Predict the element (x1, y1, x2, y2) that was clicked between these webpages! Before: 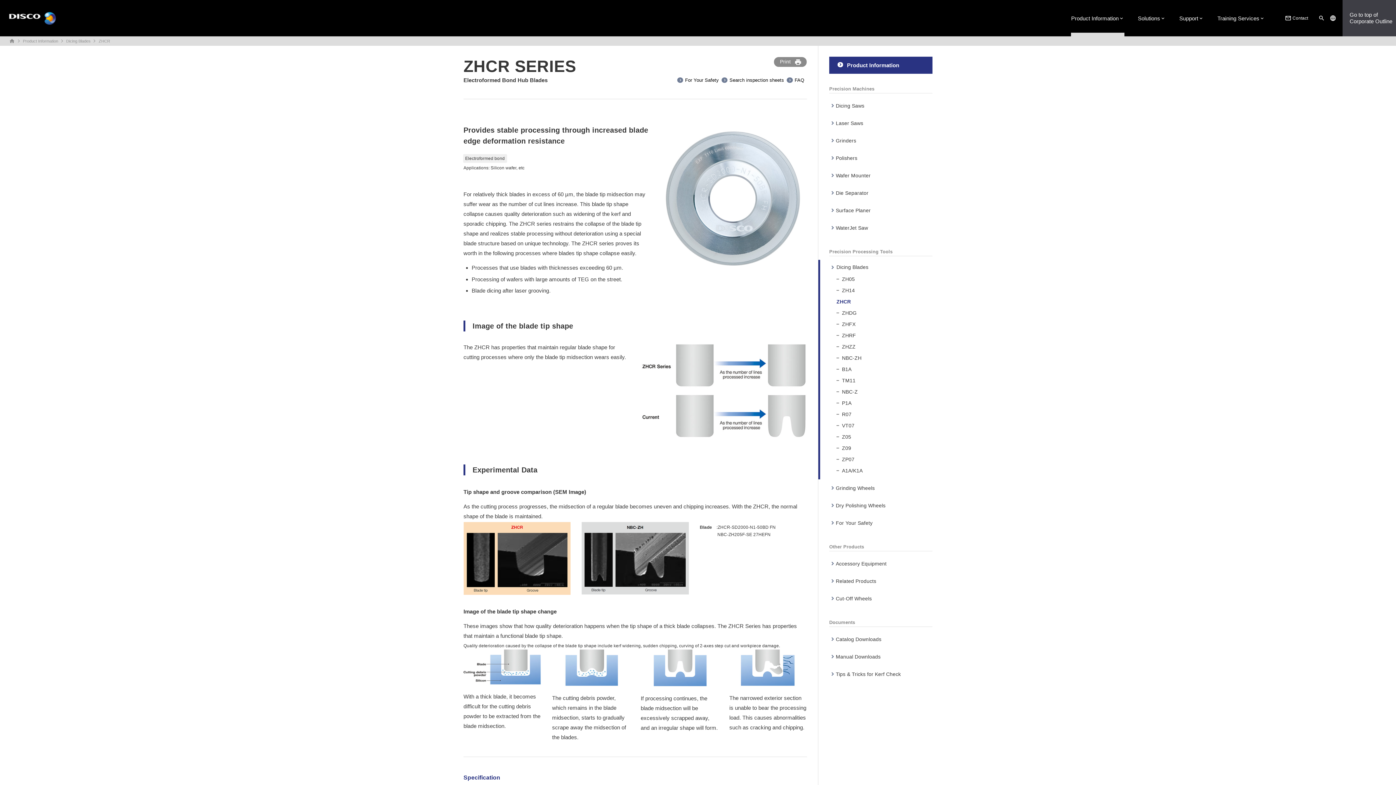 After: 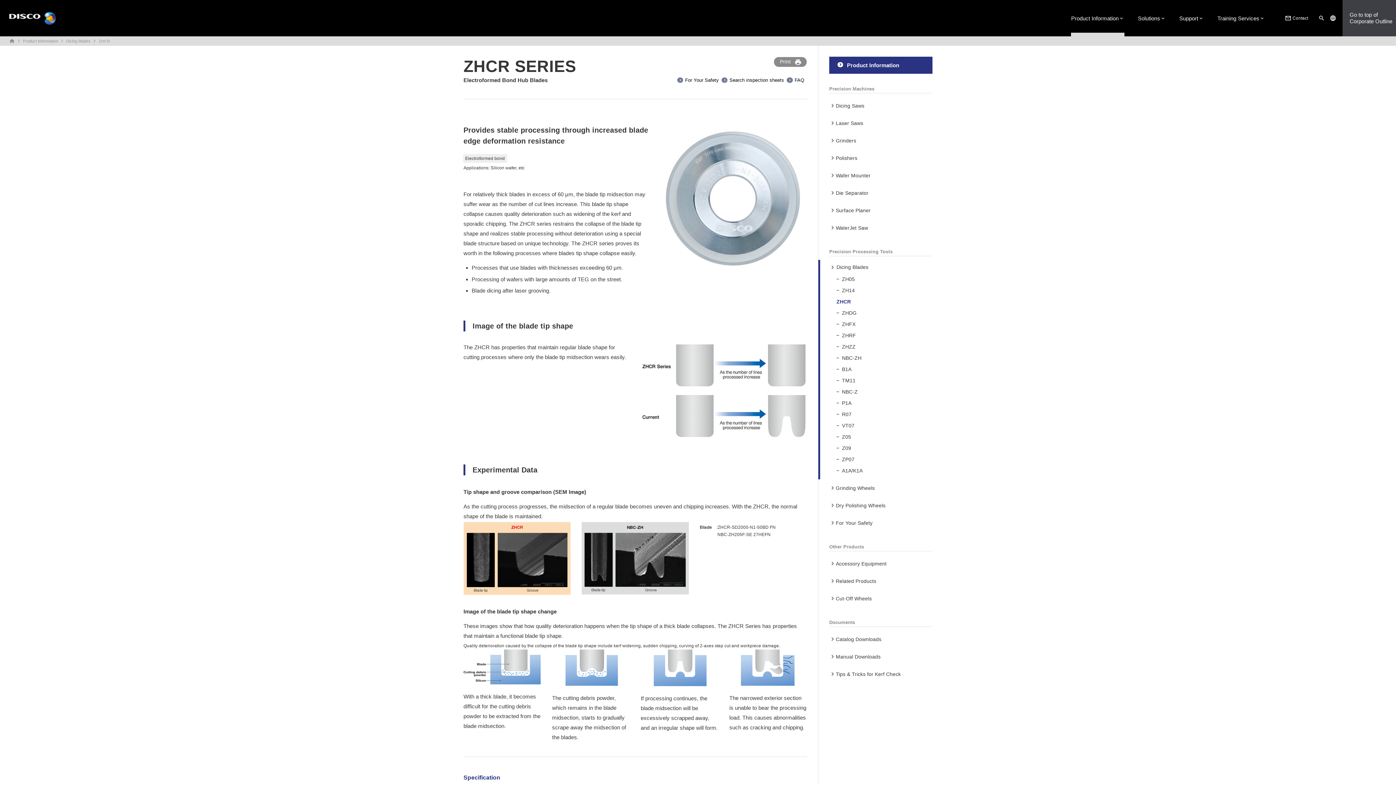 Action: bbox: (98, 38, 110, 43) label: ZHCR